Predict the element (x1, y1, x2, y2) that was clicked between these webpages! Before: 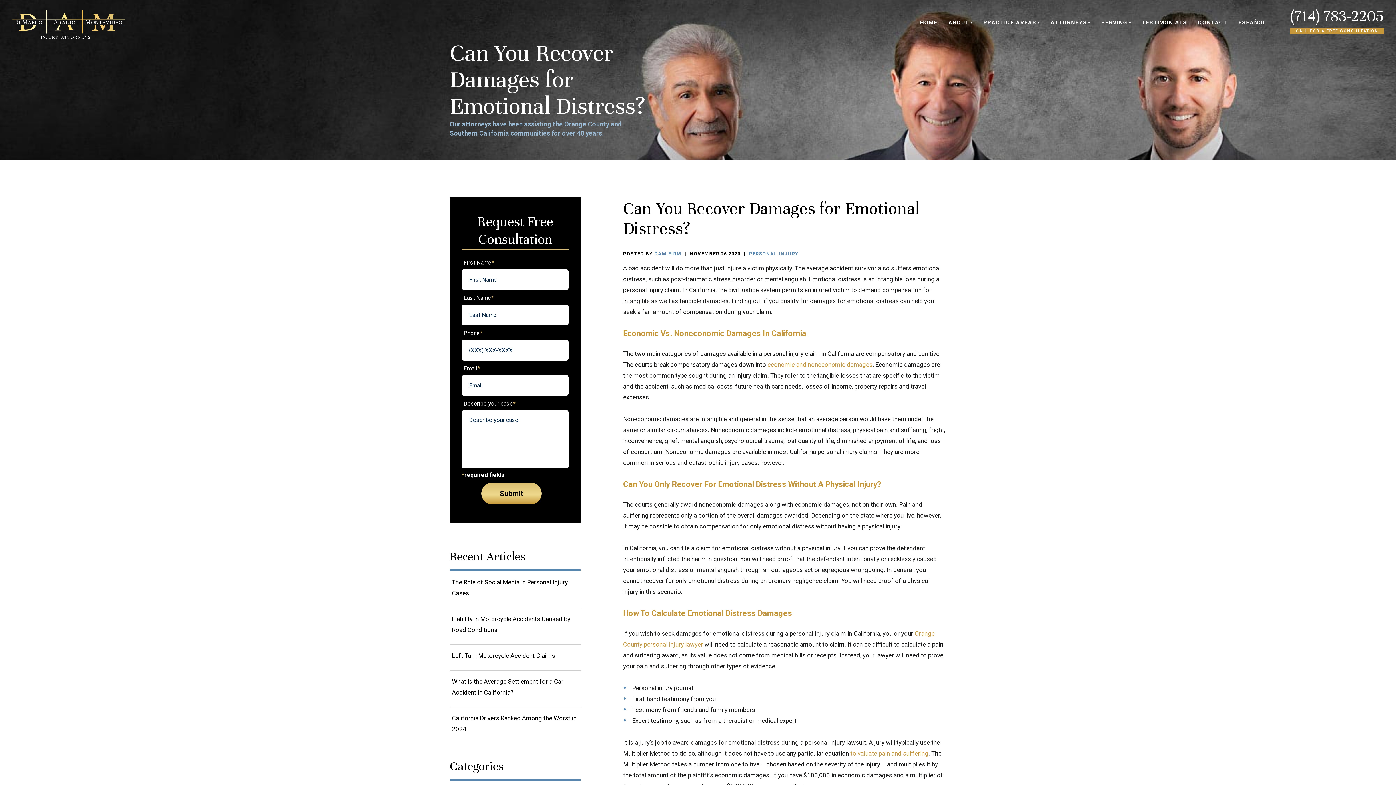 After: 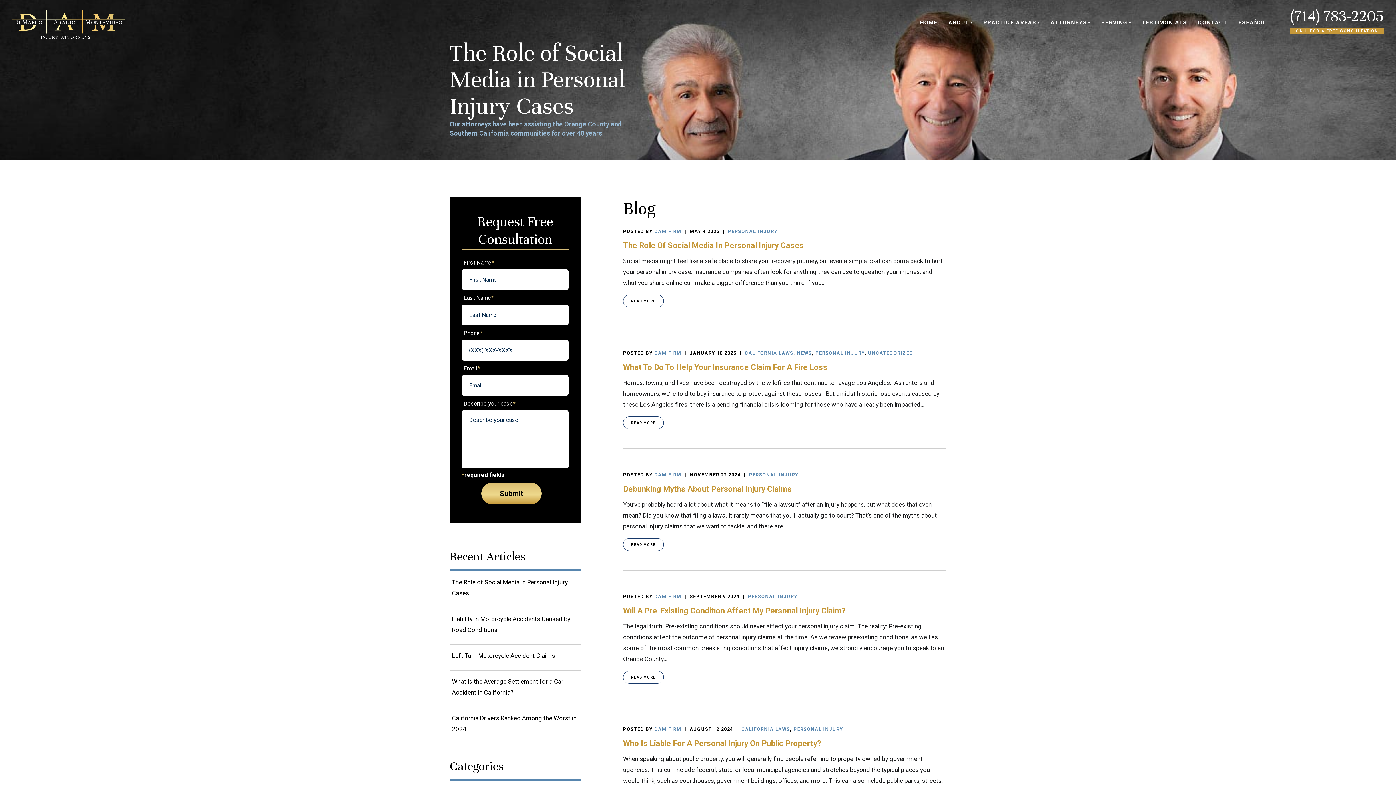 Action: label: PERSONAL INJURY bbox: (749, 251, 798, 256)